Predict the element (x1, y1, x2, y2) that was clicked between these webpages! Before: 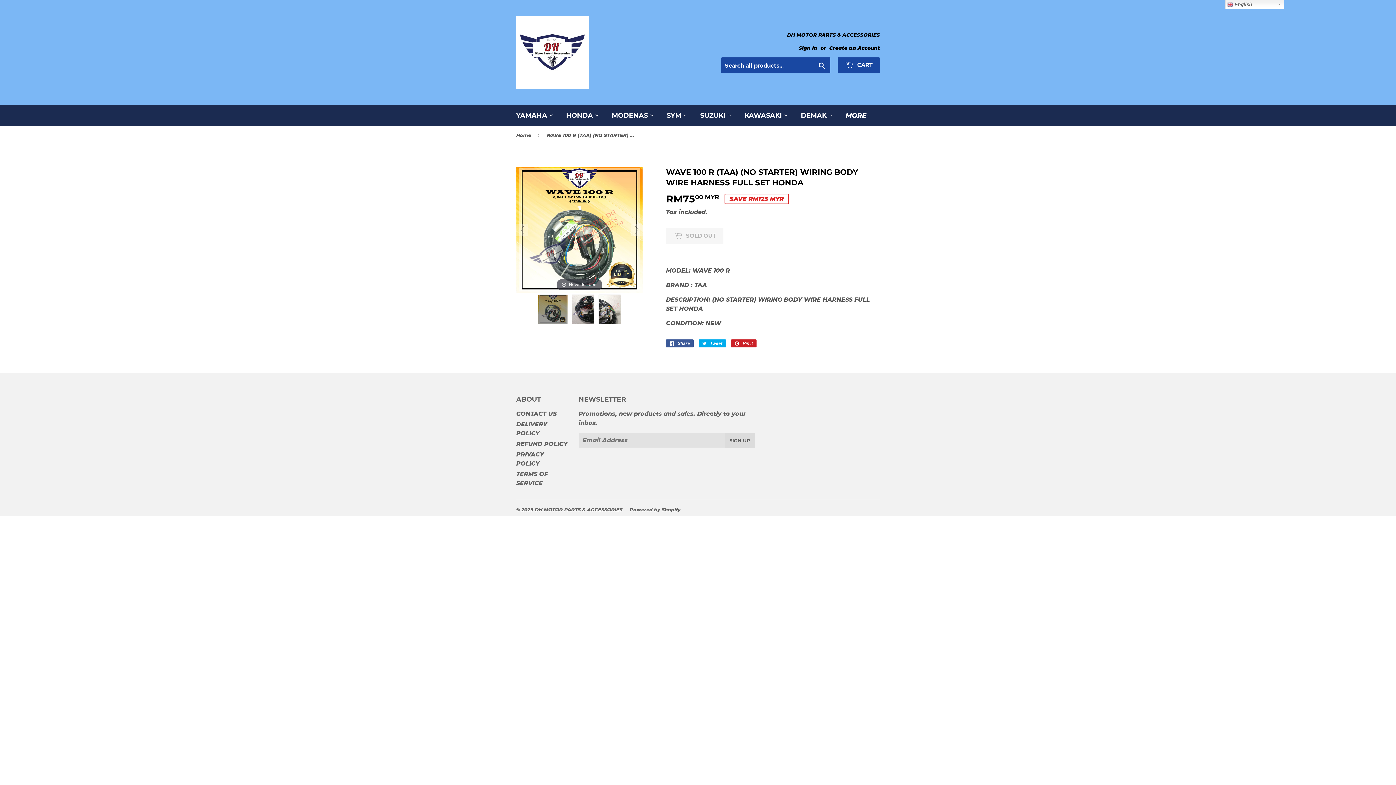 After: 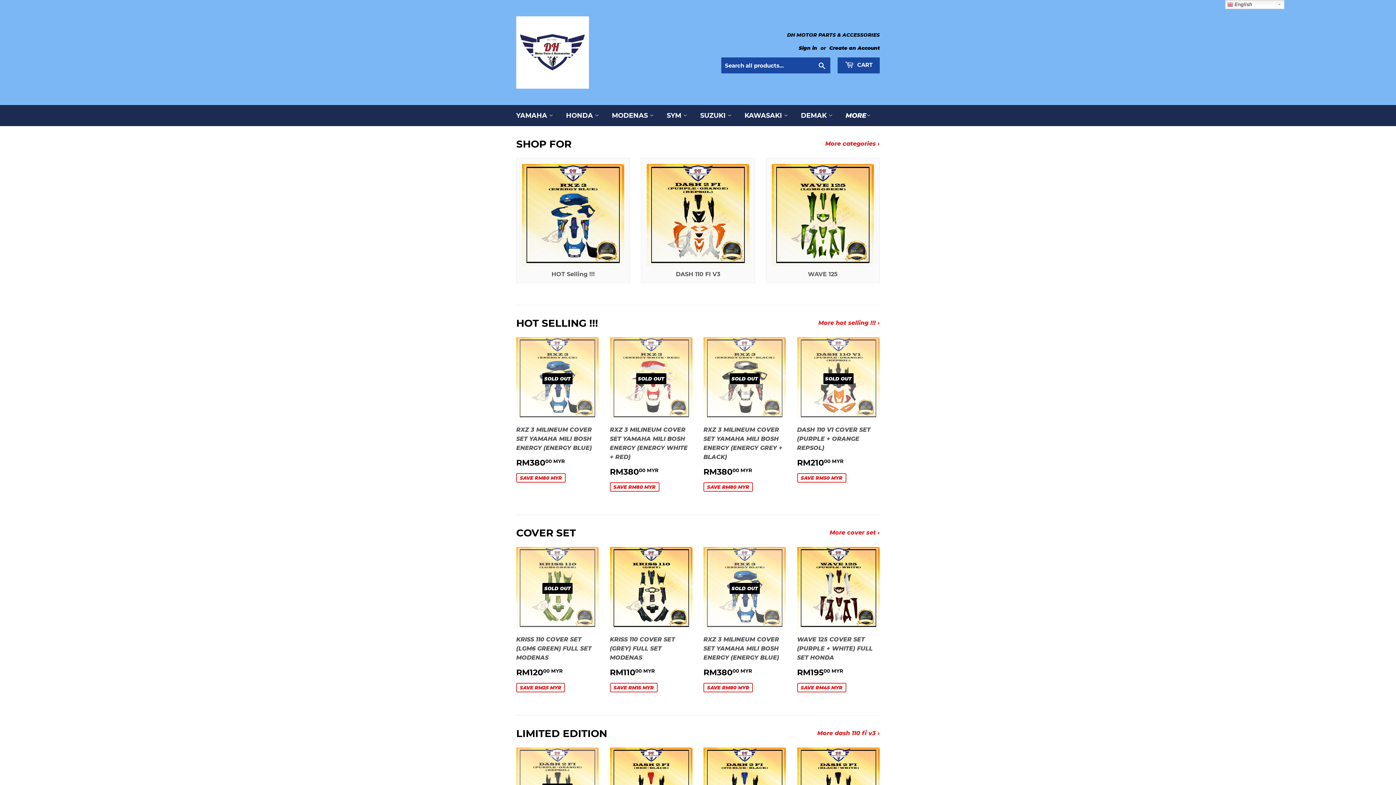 Action: bbox: (510, 105, 558, 126) label: YAMAHA 